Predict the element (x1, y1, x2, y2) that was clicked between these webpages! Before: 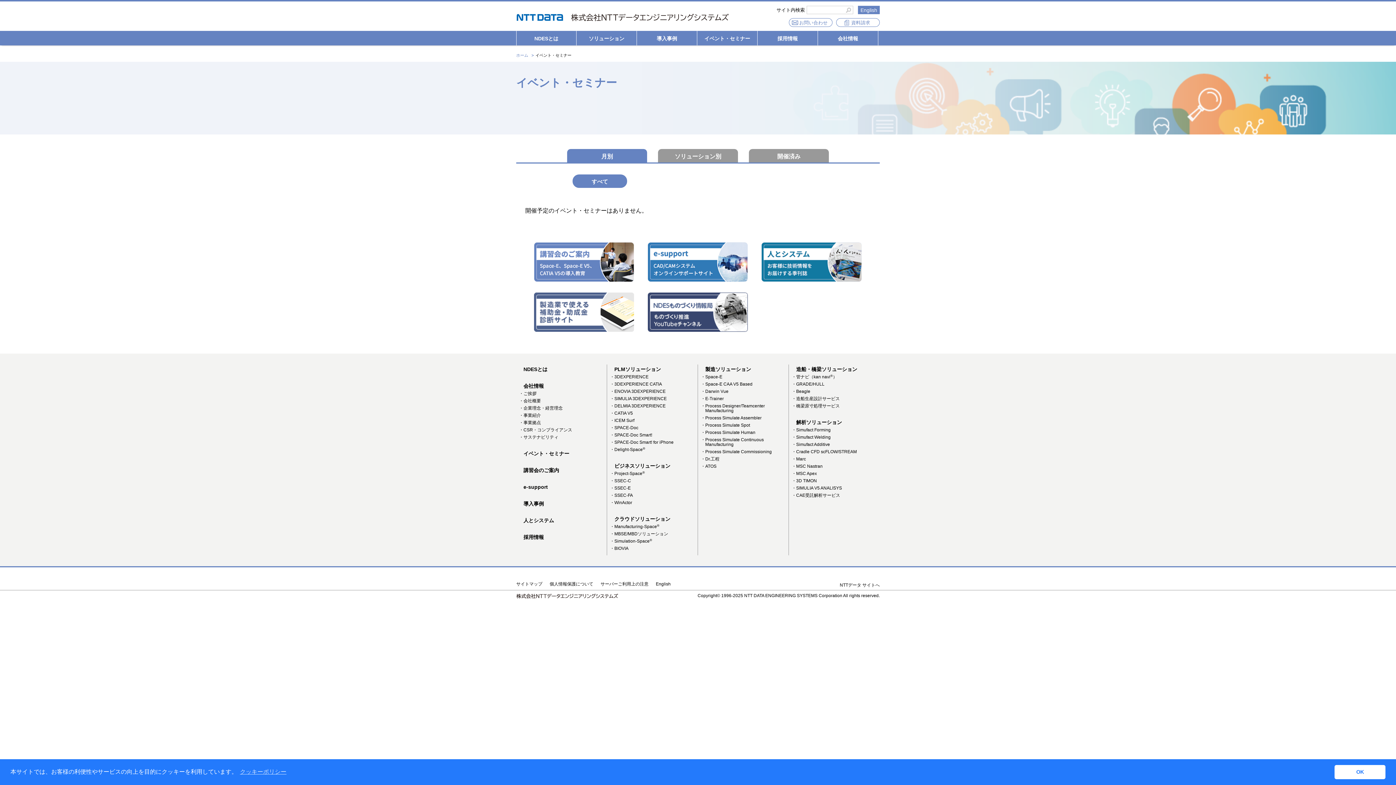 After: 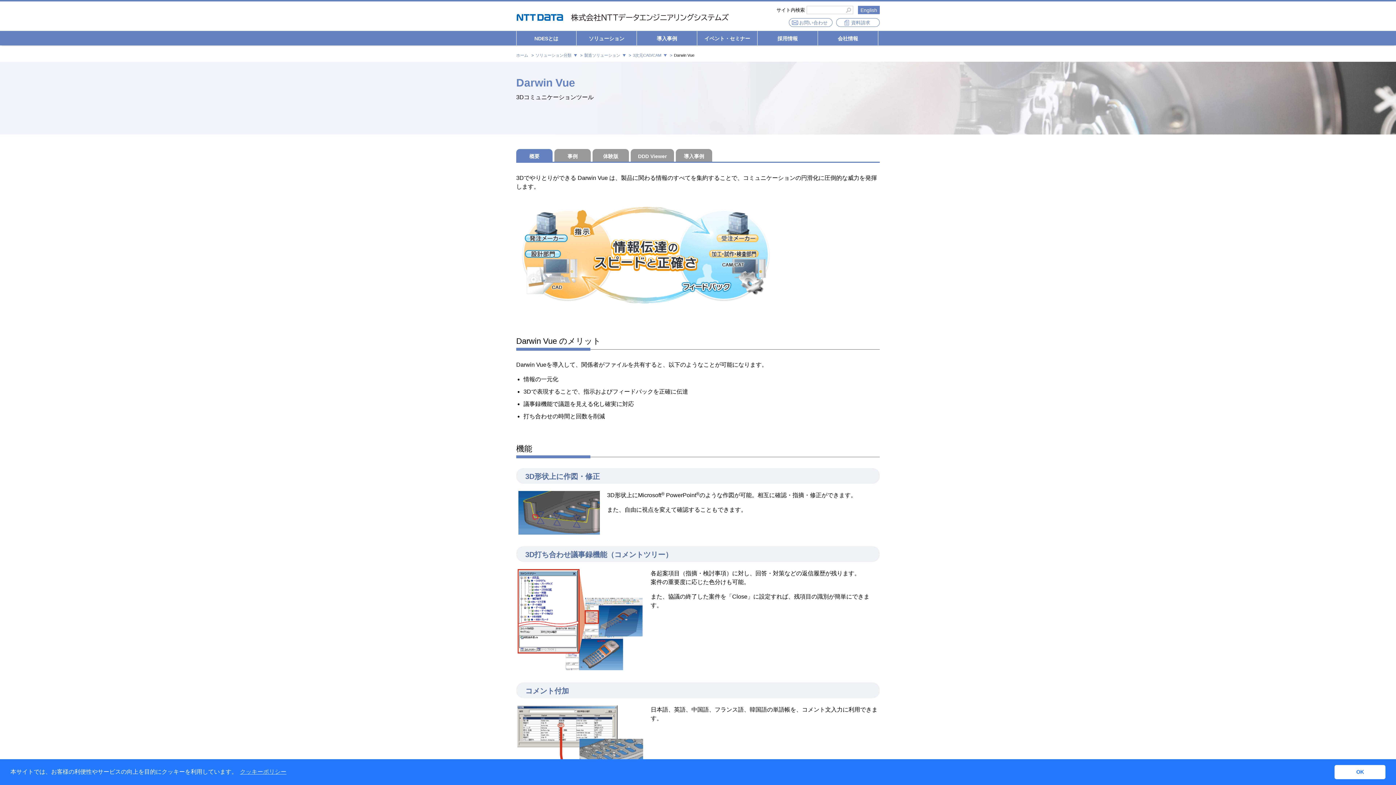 Action: label: ・Darwin Vue bbox: (701, 389, 728, 394)